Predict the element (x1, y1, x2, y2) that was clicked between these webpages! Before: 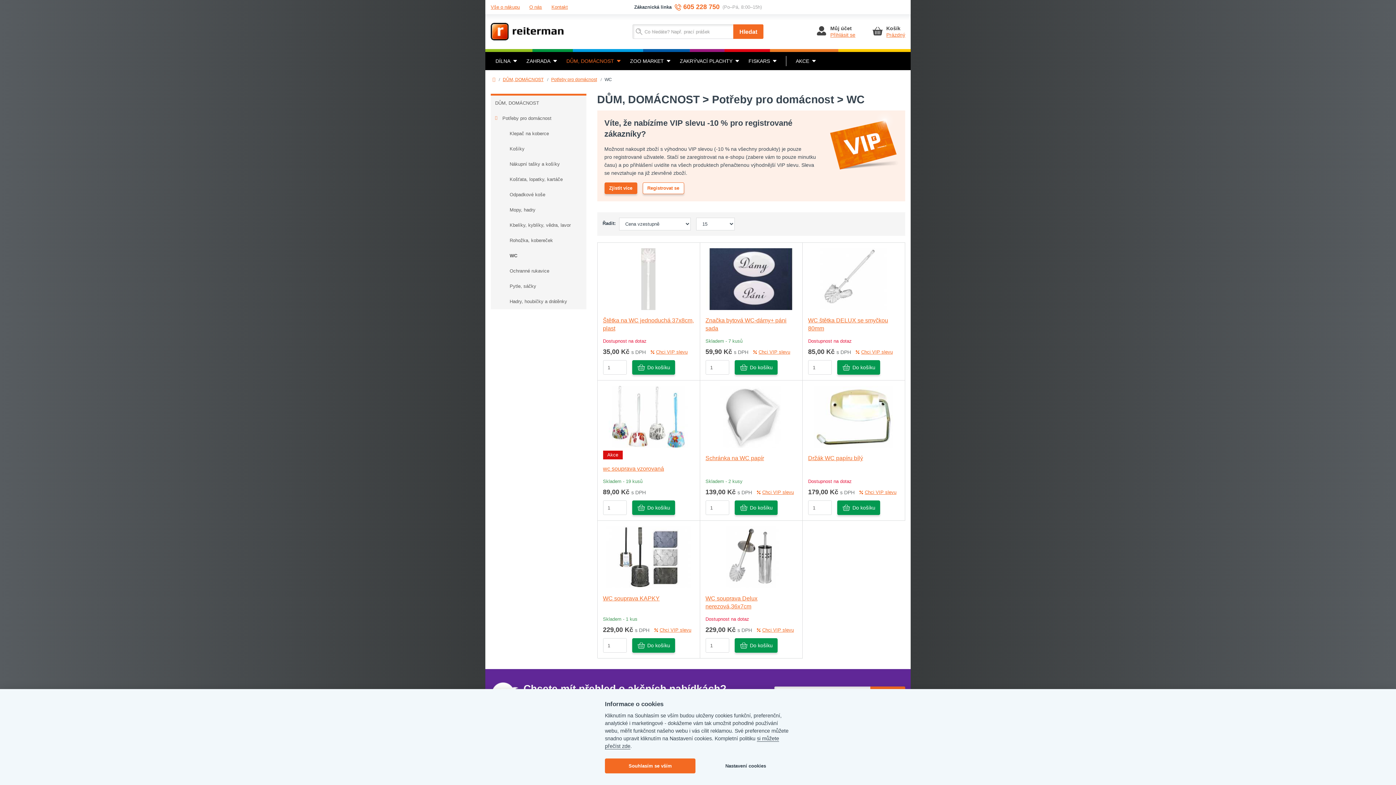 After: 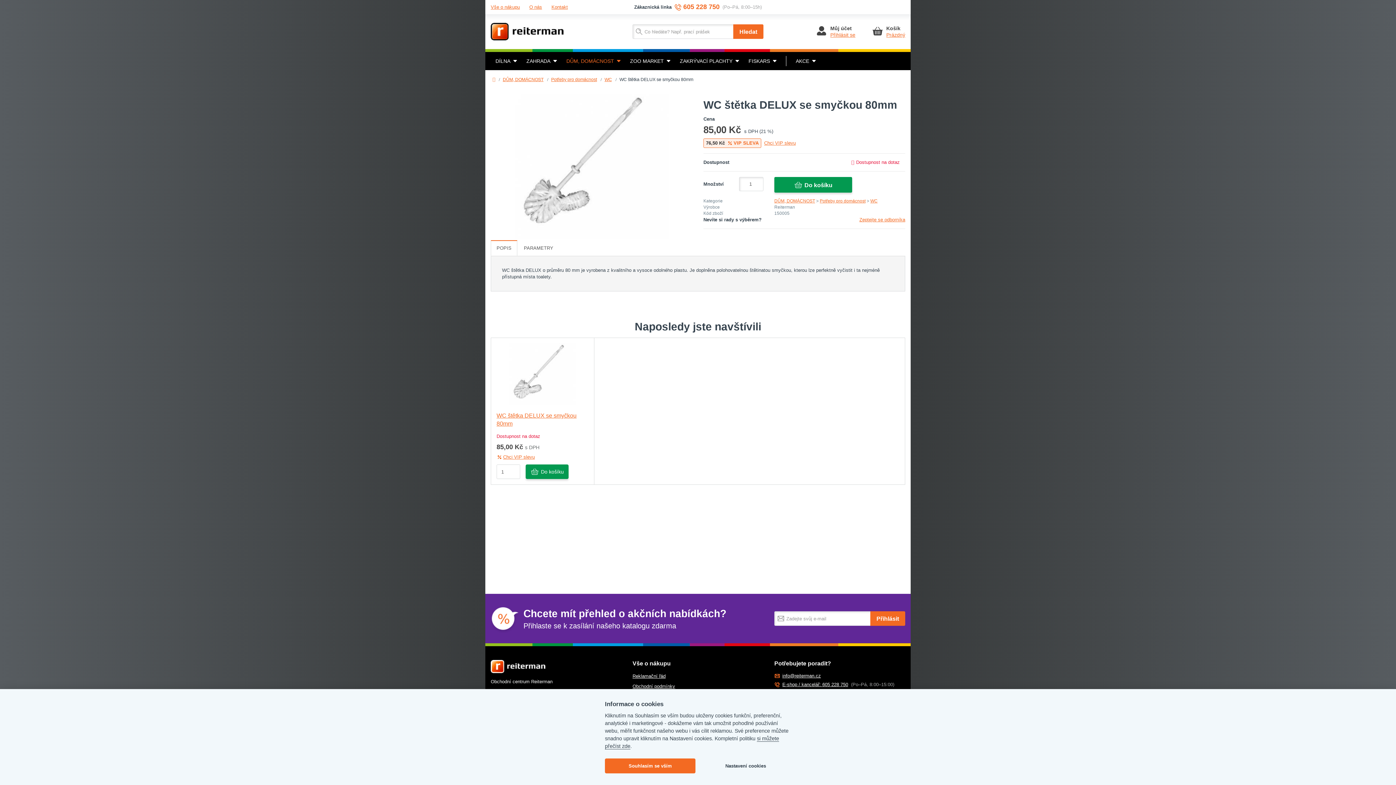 Action: bbox: (808, 276, 899, 281)